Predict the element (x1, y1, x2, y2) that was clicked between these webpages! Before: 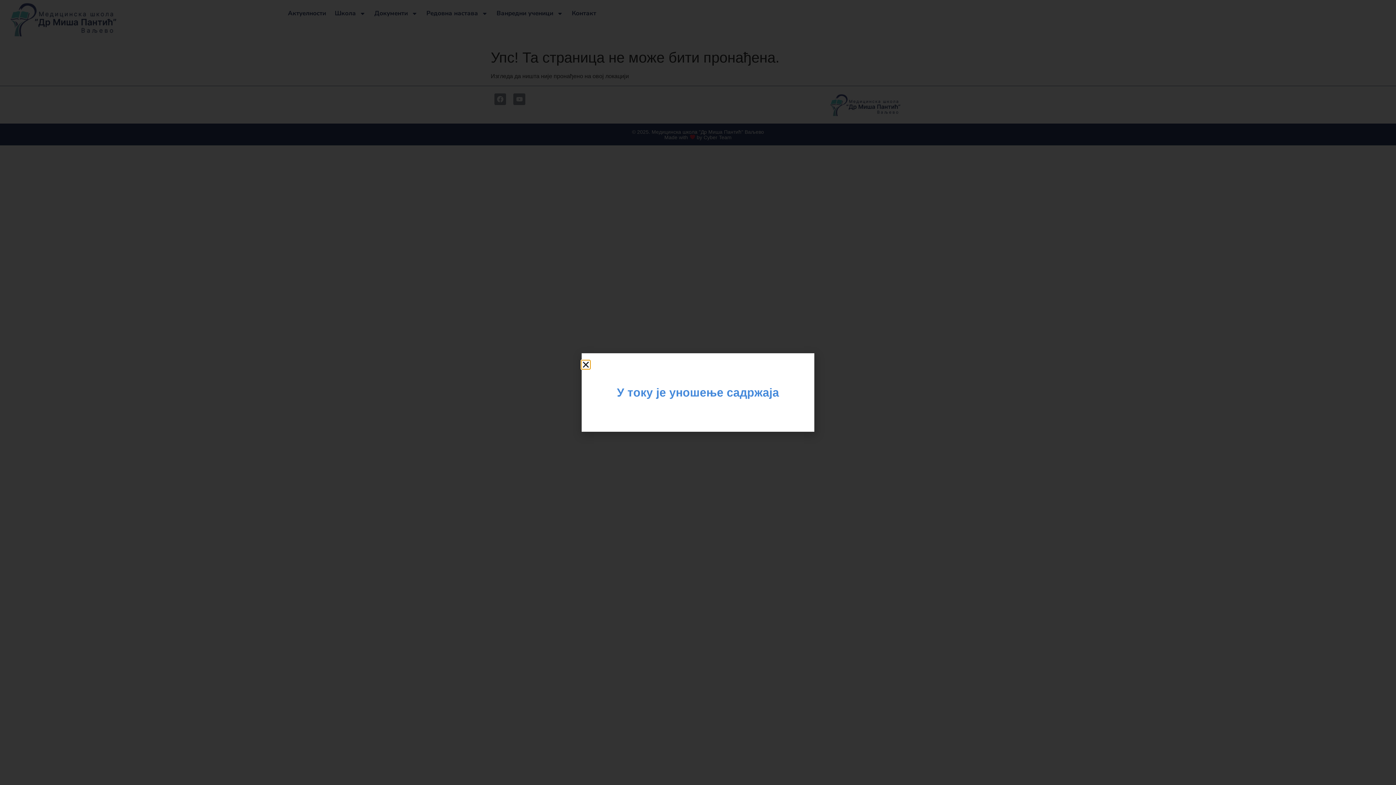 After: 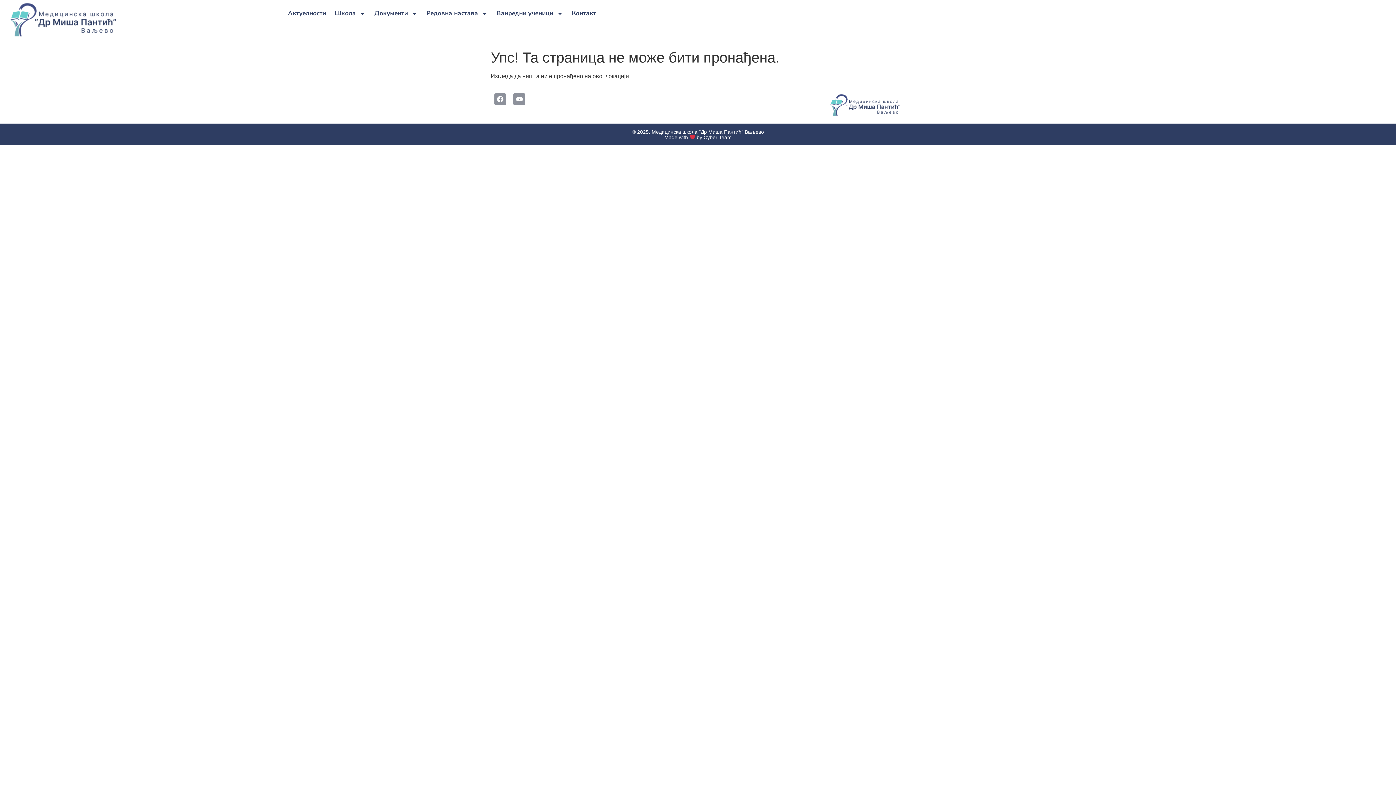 Action: bbox: (581, 360, 590, 369) label: Close